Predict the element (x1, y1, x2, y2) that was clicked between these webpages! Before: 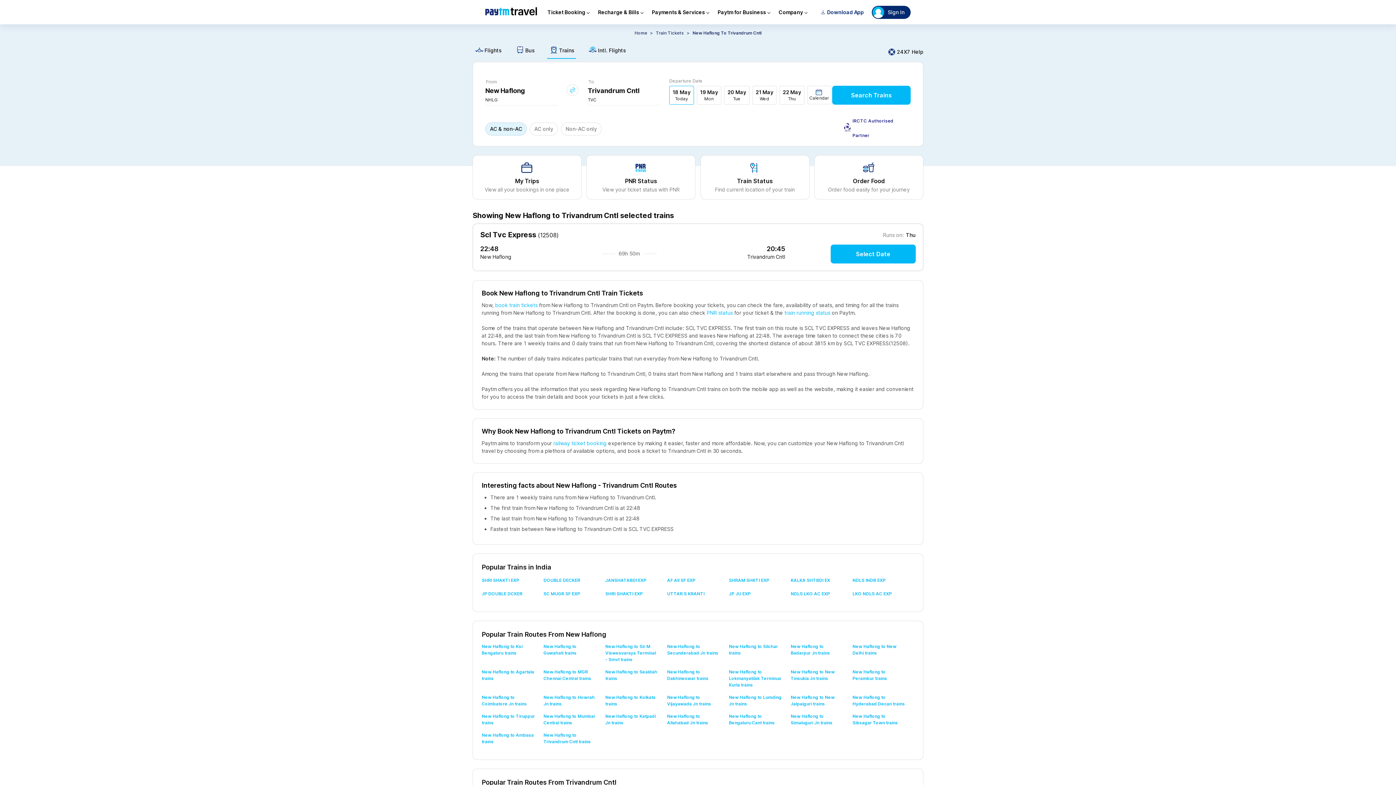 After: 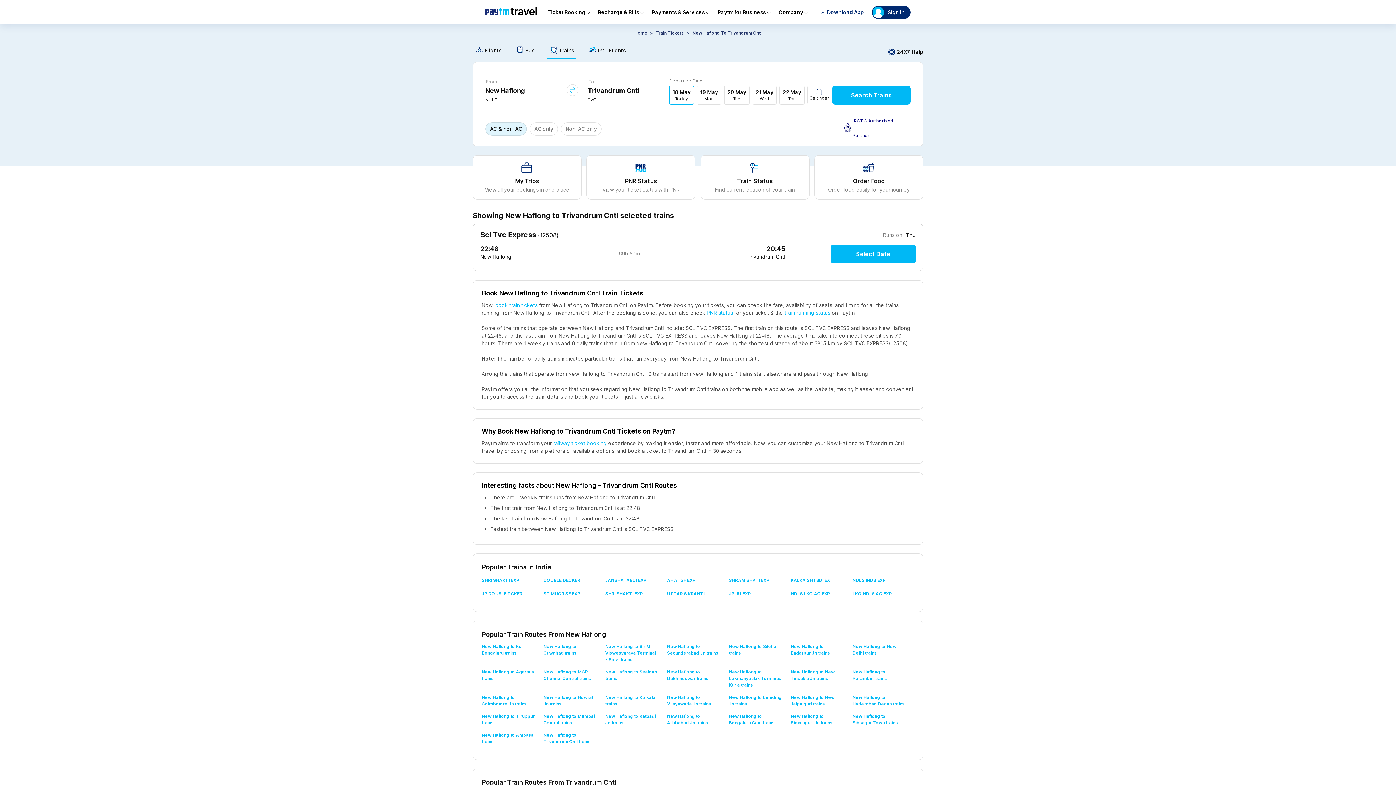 Action: bbox: (481, 669, 543, 694) label: New Haflong to Agartala trains